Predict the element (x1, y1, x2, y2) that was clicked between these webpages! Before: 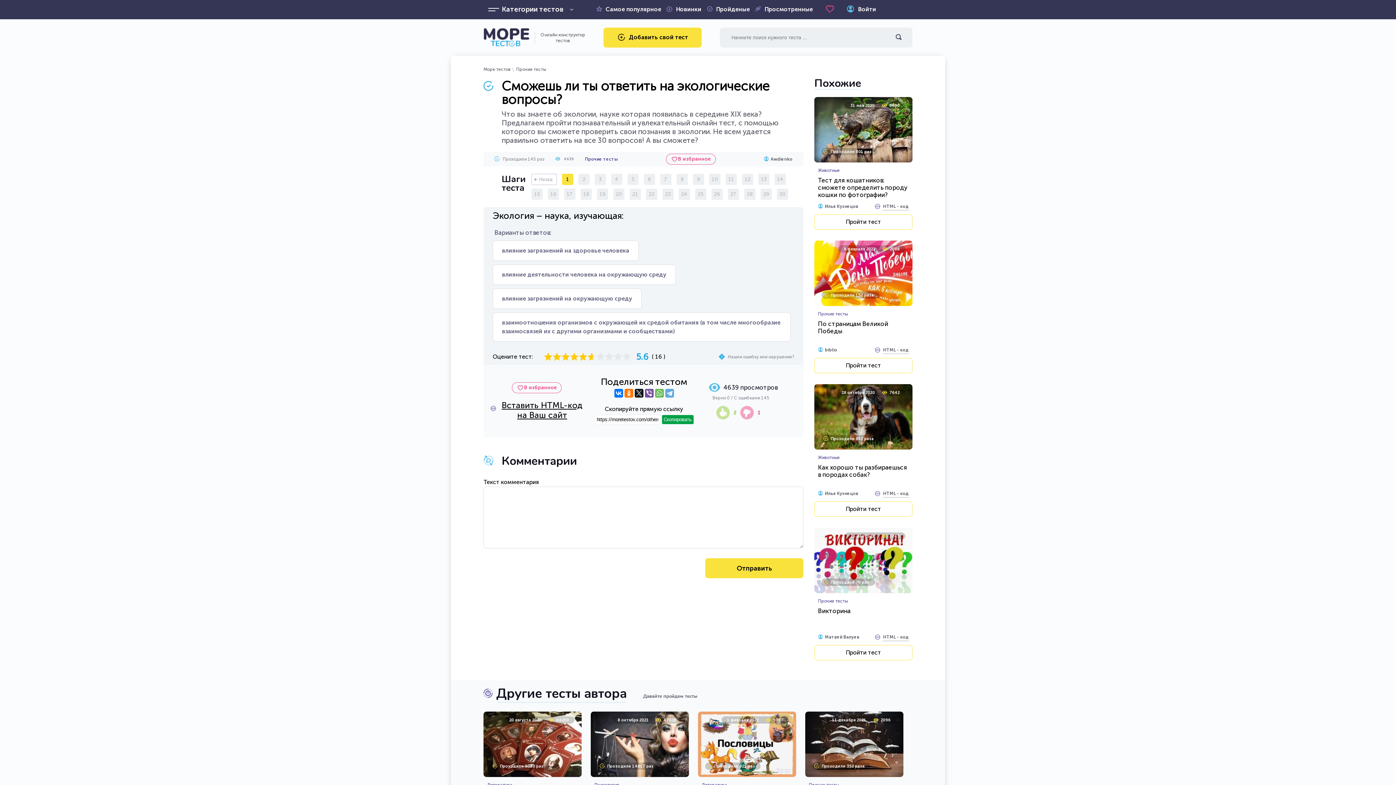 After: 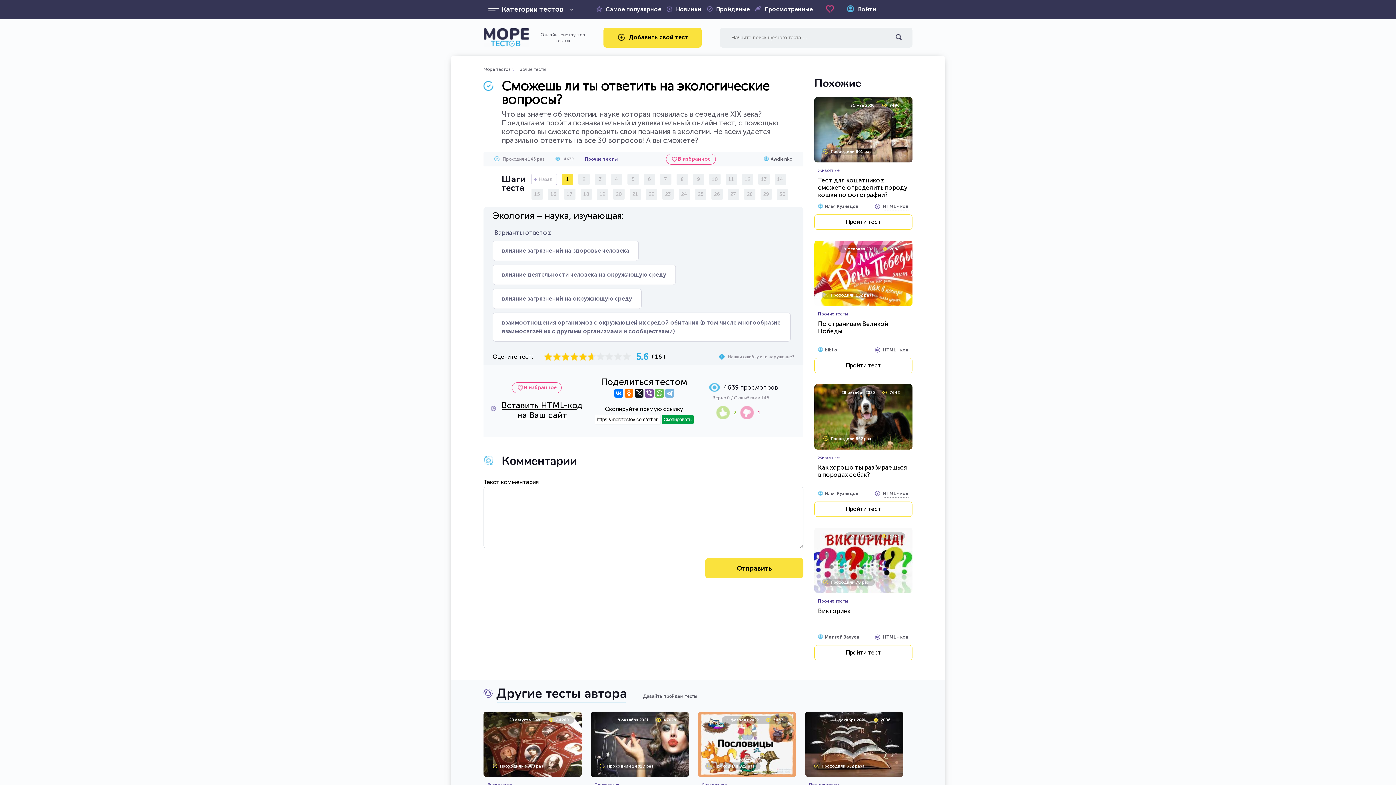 Action: bbox: (665, 389, 674, 397)